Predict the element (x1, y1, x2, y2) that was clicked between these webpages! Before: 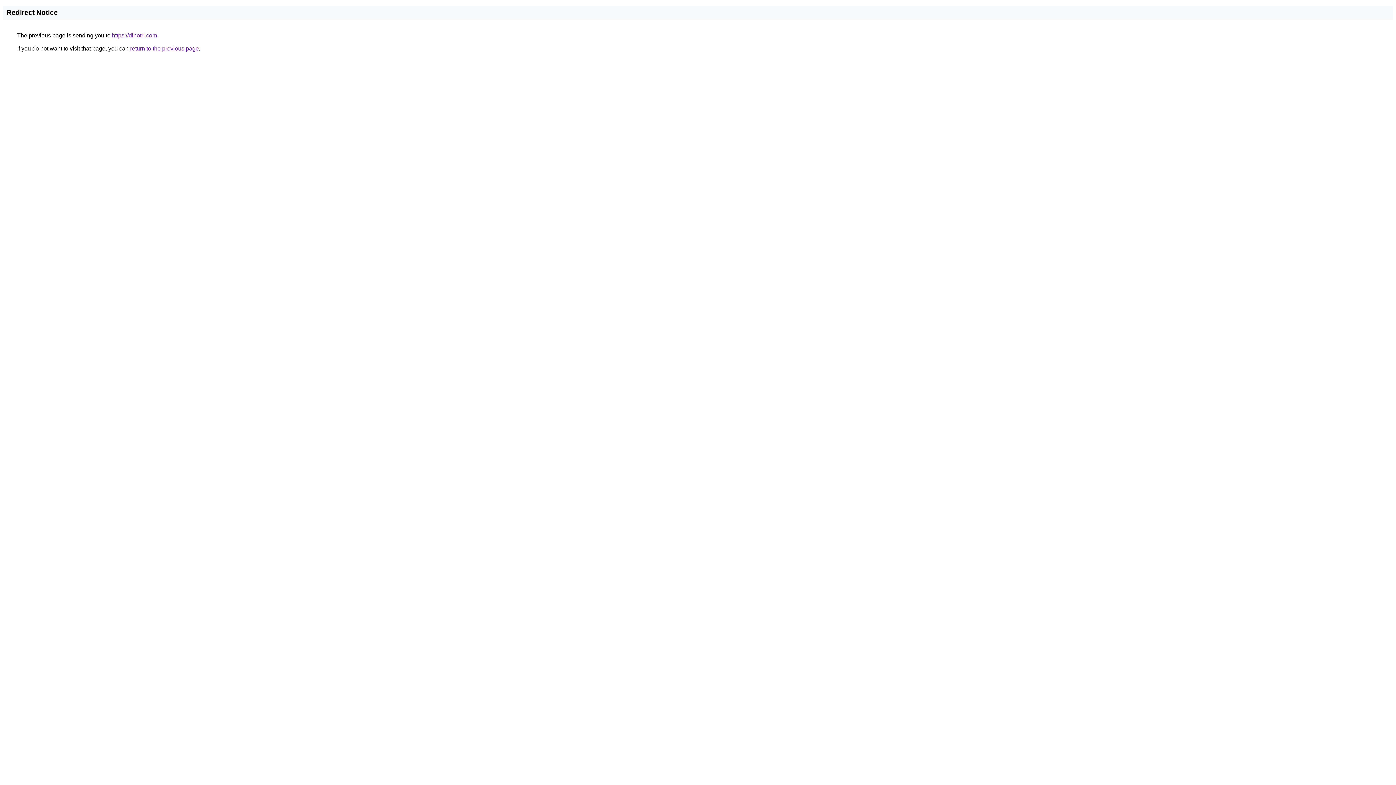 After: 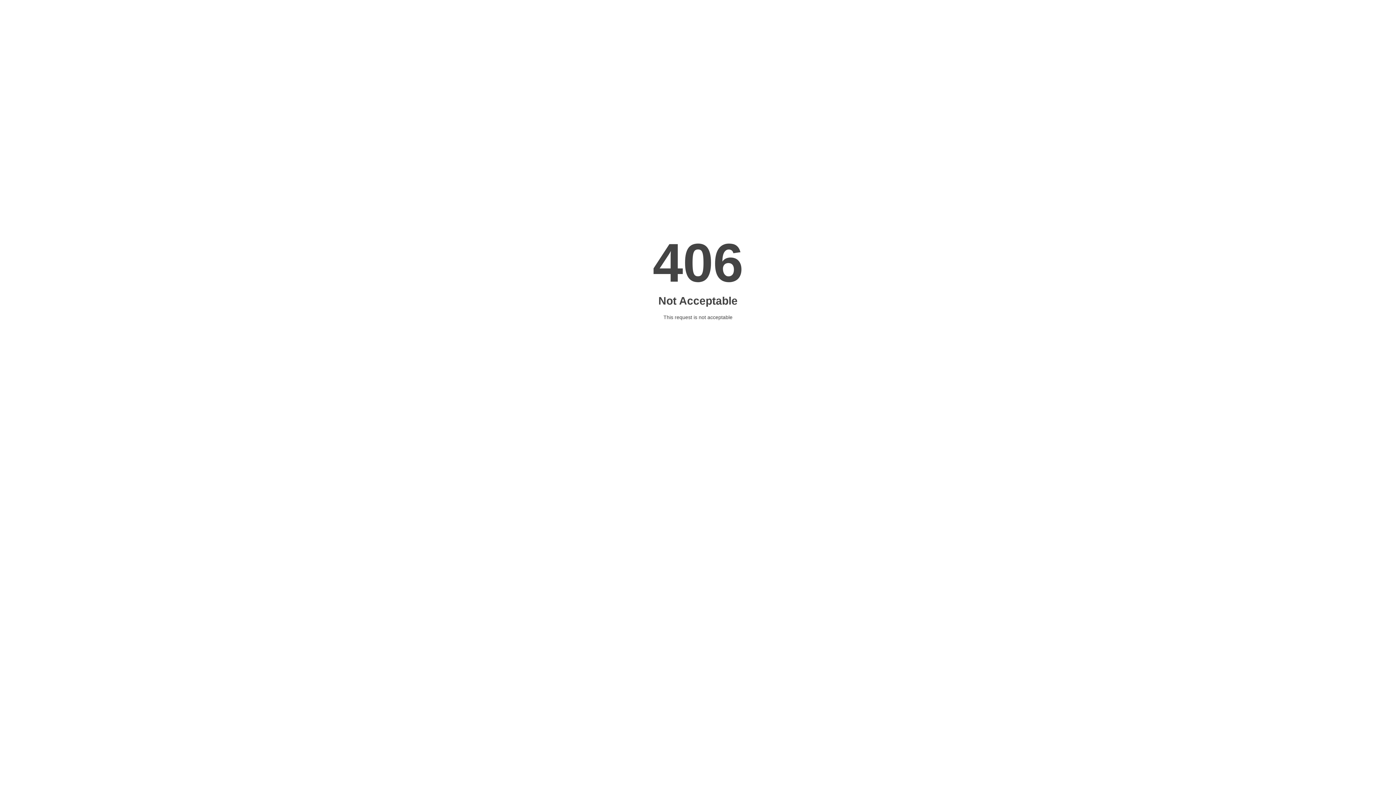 Action: label: https://dinotri.com bbox: (112, 32, 157, 38)